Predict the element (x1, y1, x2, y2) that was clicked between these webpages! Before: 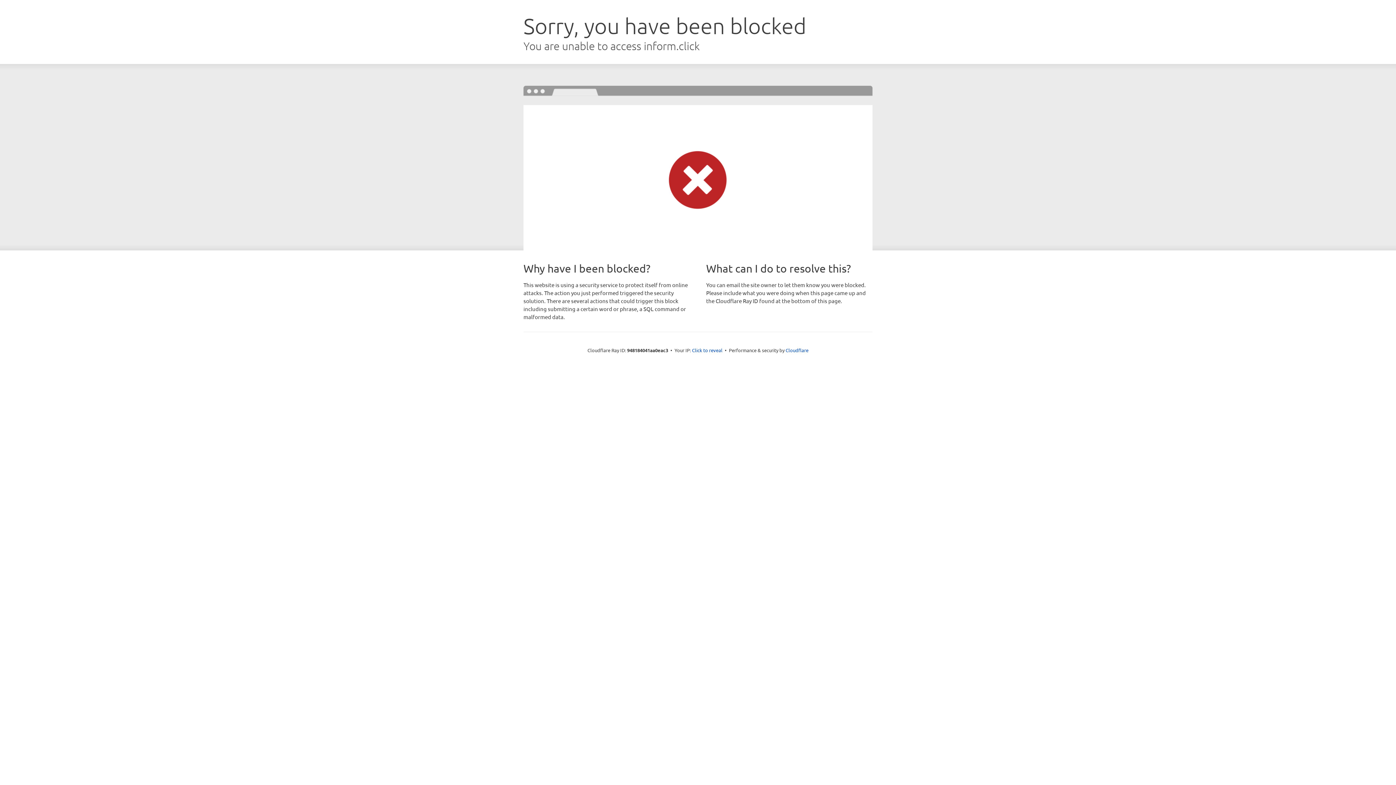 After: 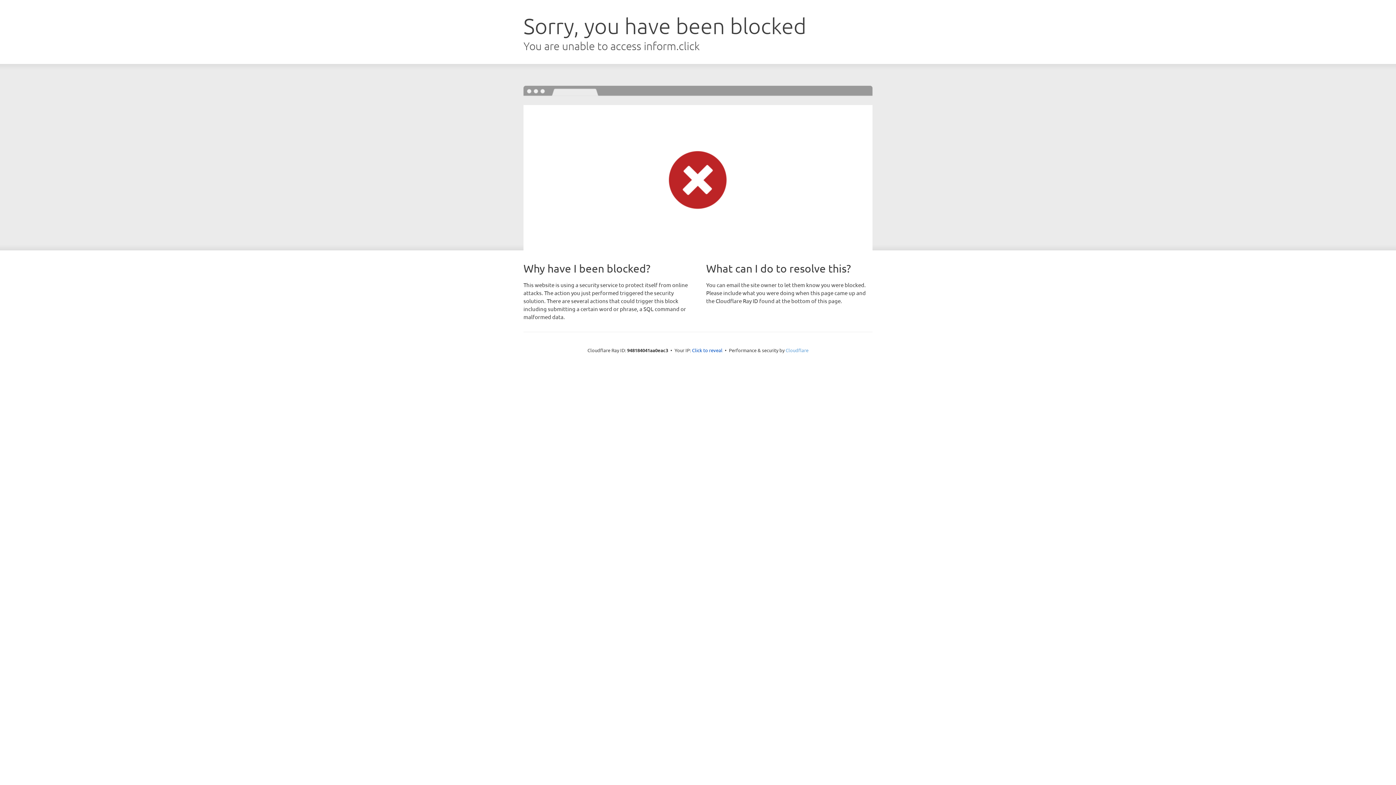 Action: bbox: (785, 347, 808, 353) label: Cloudflare